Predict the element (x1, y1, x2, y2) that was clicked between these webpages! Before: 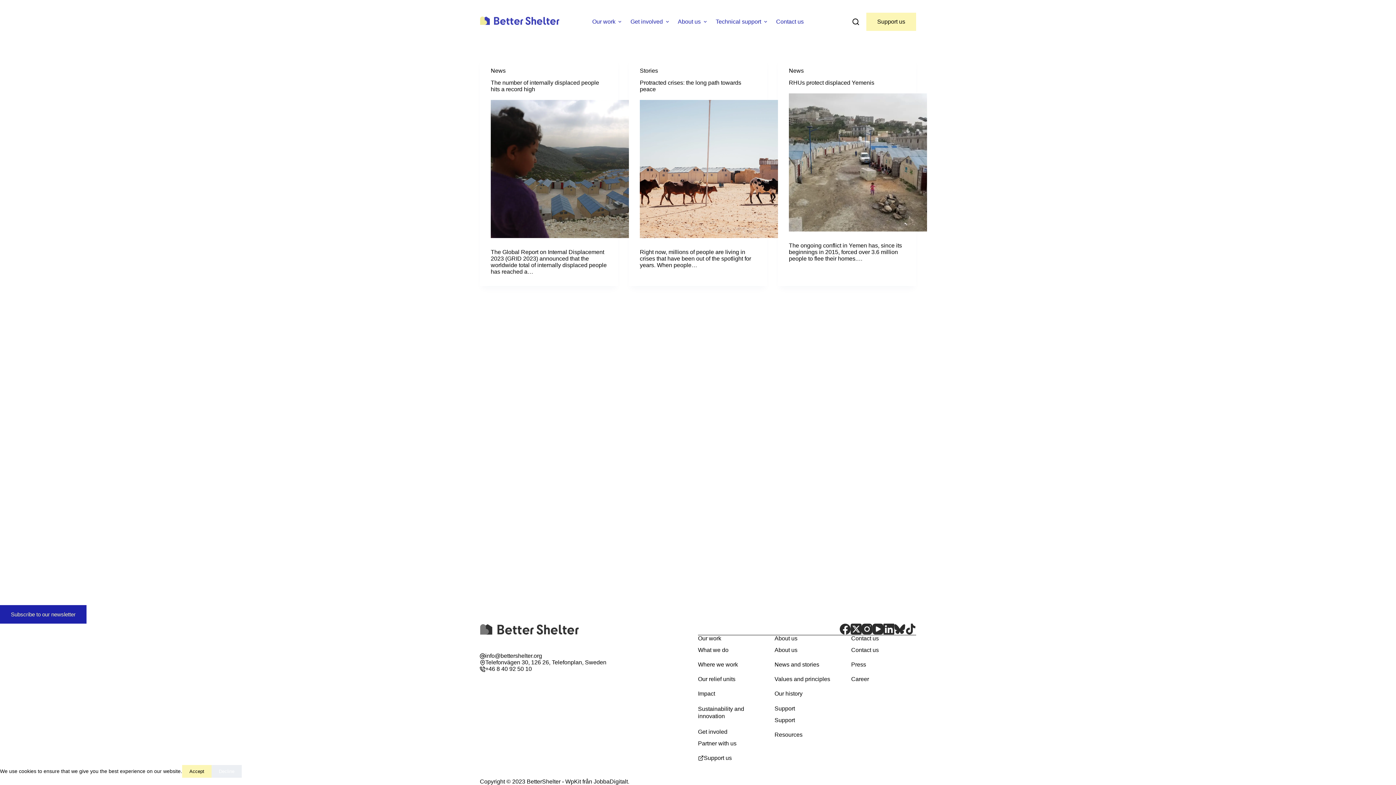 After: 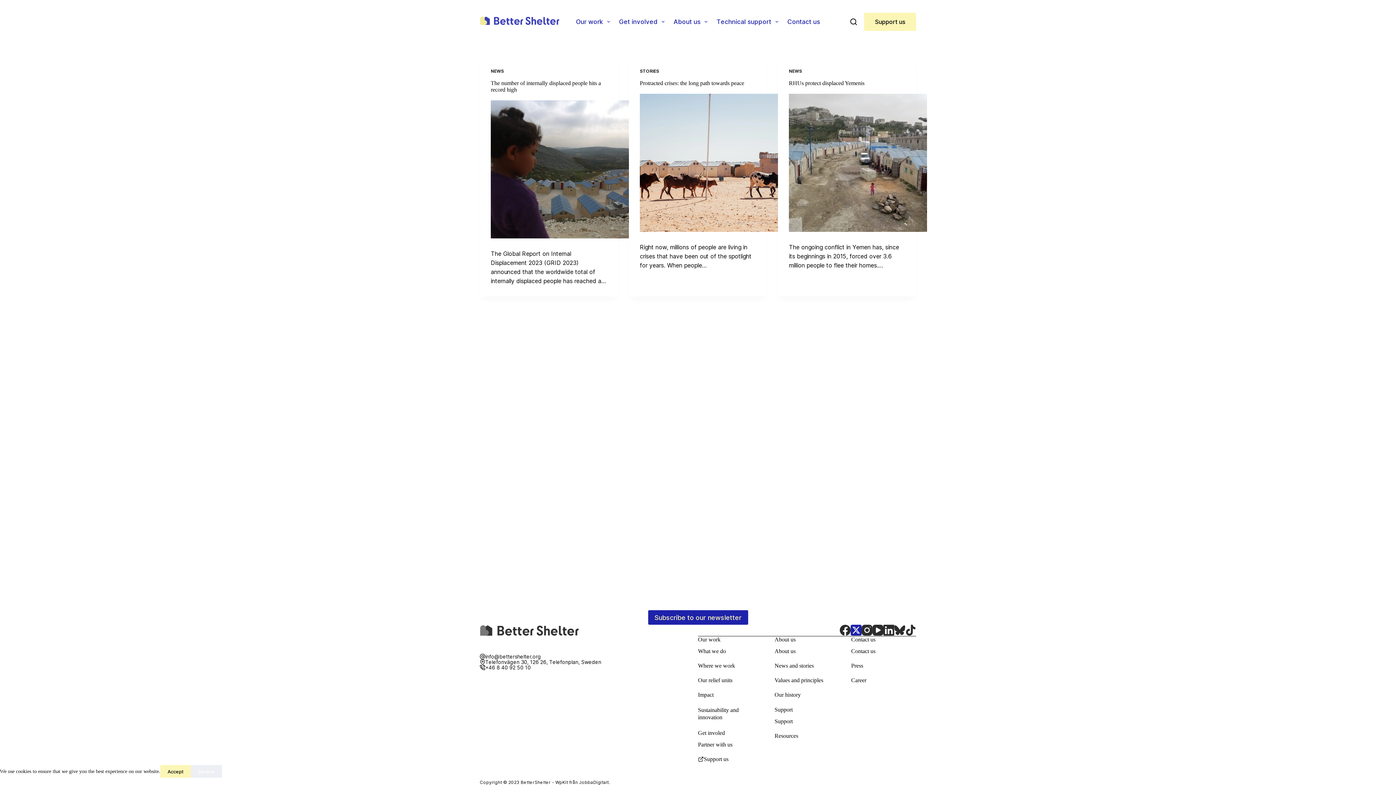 Action: label: X (Twitter) bbox: (850, 624, 861, 635)